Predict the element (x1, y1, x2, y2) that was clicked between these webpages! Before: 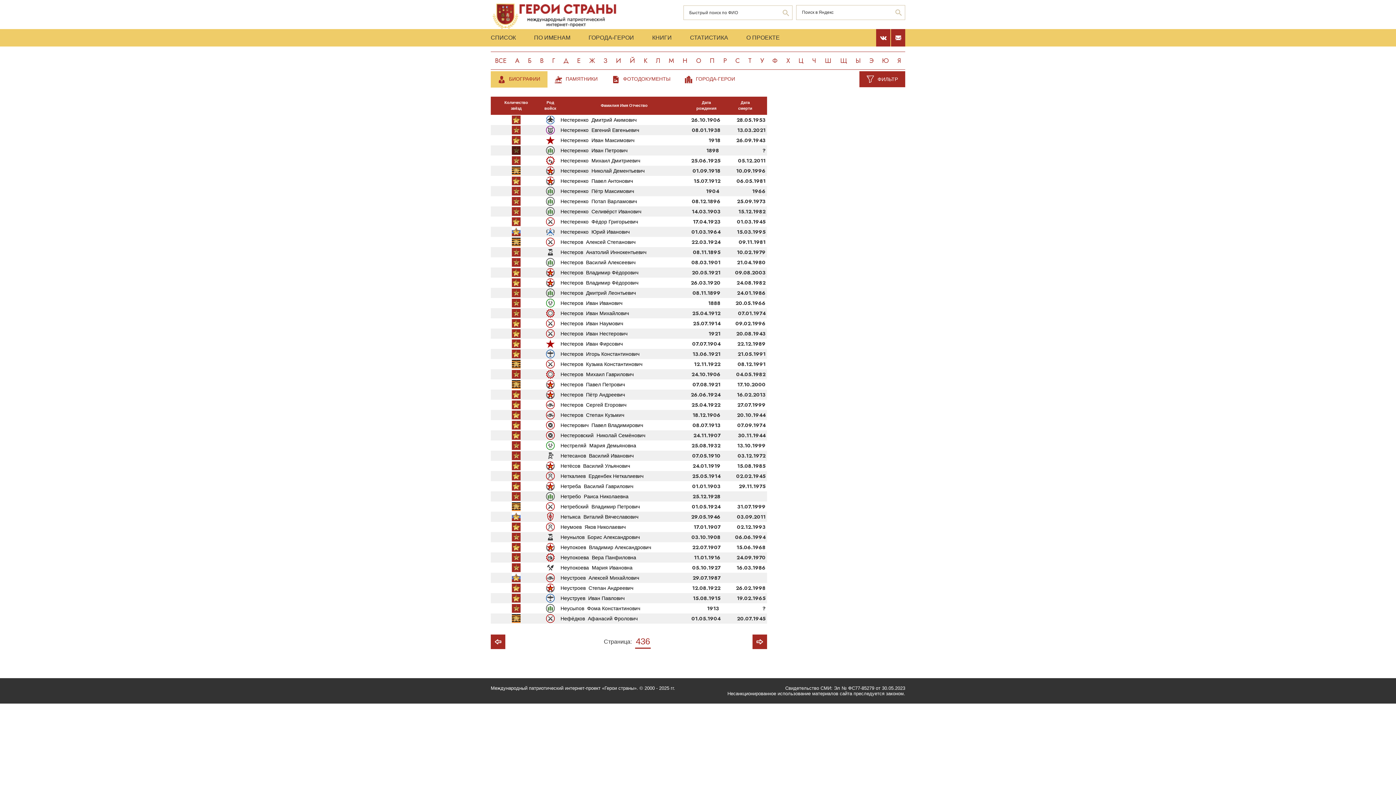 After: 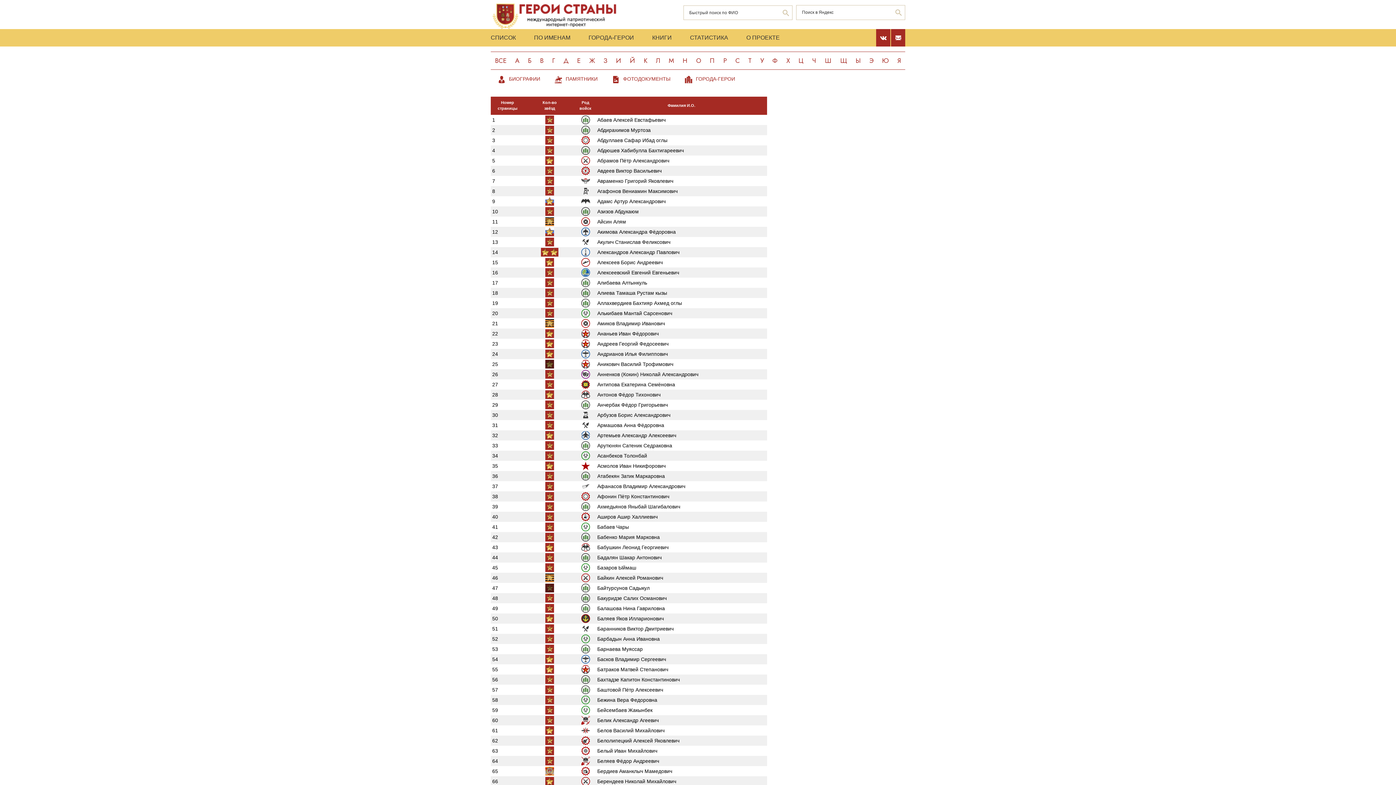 Action: label: ПО ИМЕНАМ bbox: (525, 29, 579, 46)